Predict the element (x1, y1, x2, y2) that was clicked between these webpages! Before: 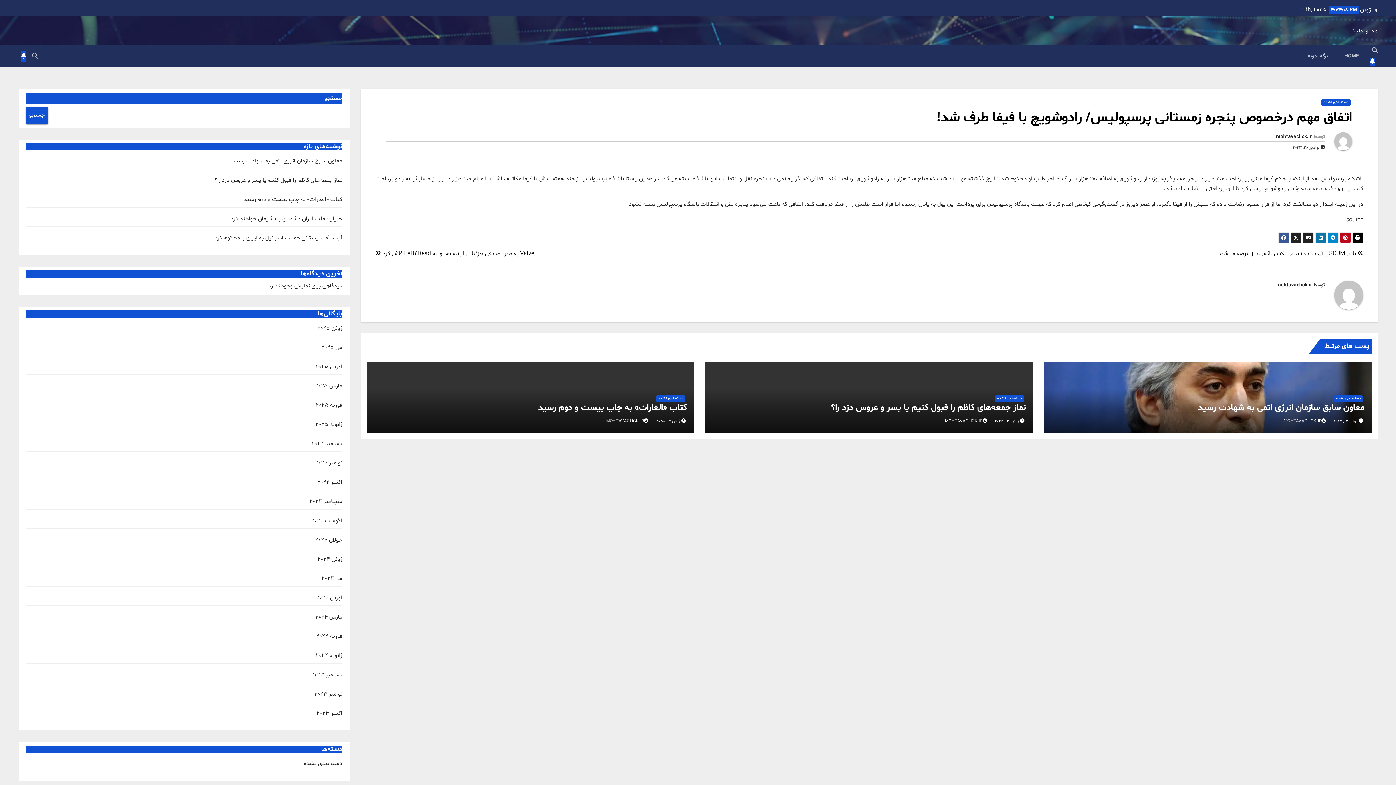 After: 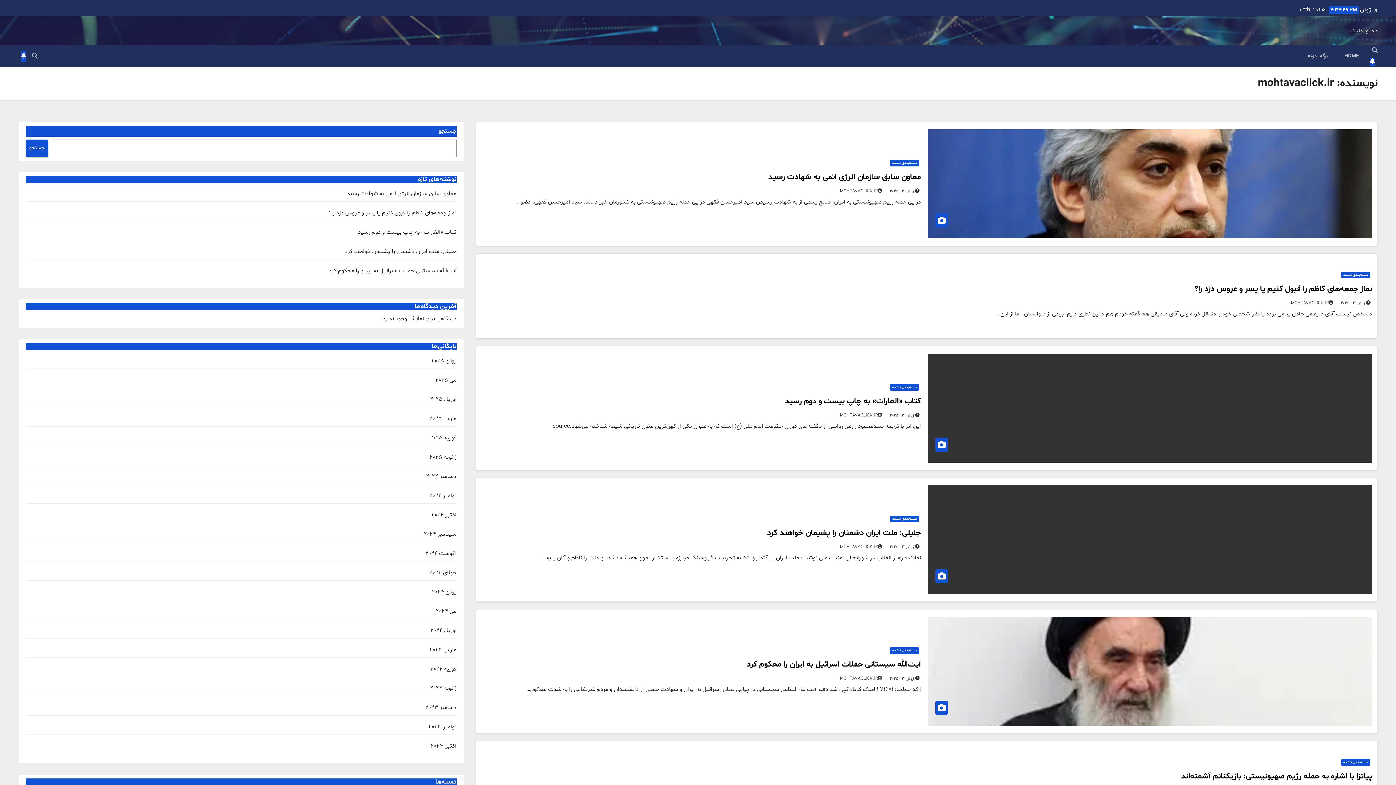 Action: bbox: (945, 418, 988, 424) label: MOHTAVACLICK.IR